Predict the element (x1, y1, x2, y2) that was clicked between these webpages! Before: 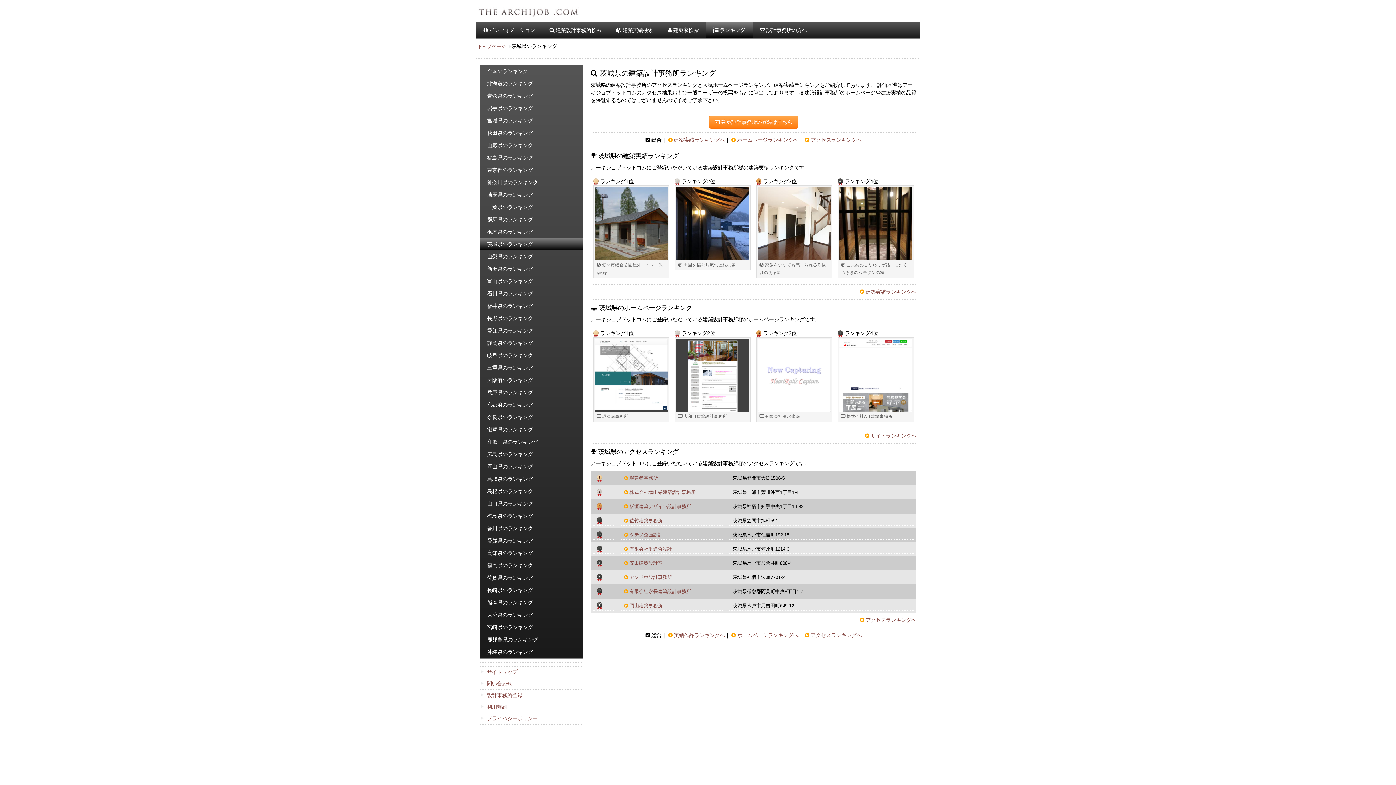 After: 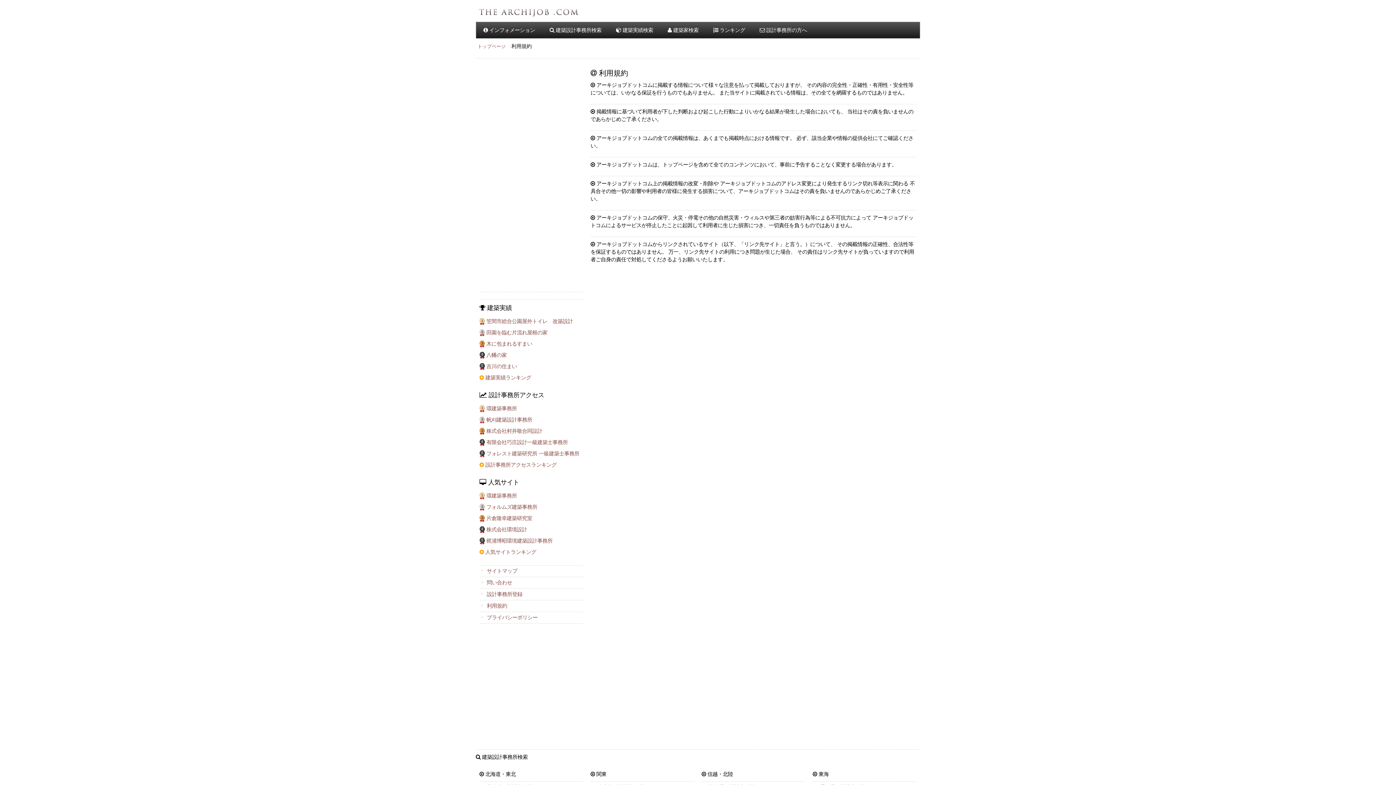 Action: label: 利用規約 bbox: (486, 704, 507, 710)